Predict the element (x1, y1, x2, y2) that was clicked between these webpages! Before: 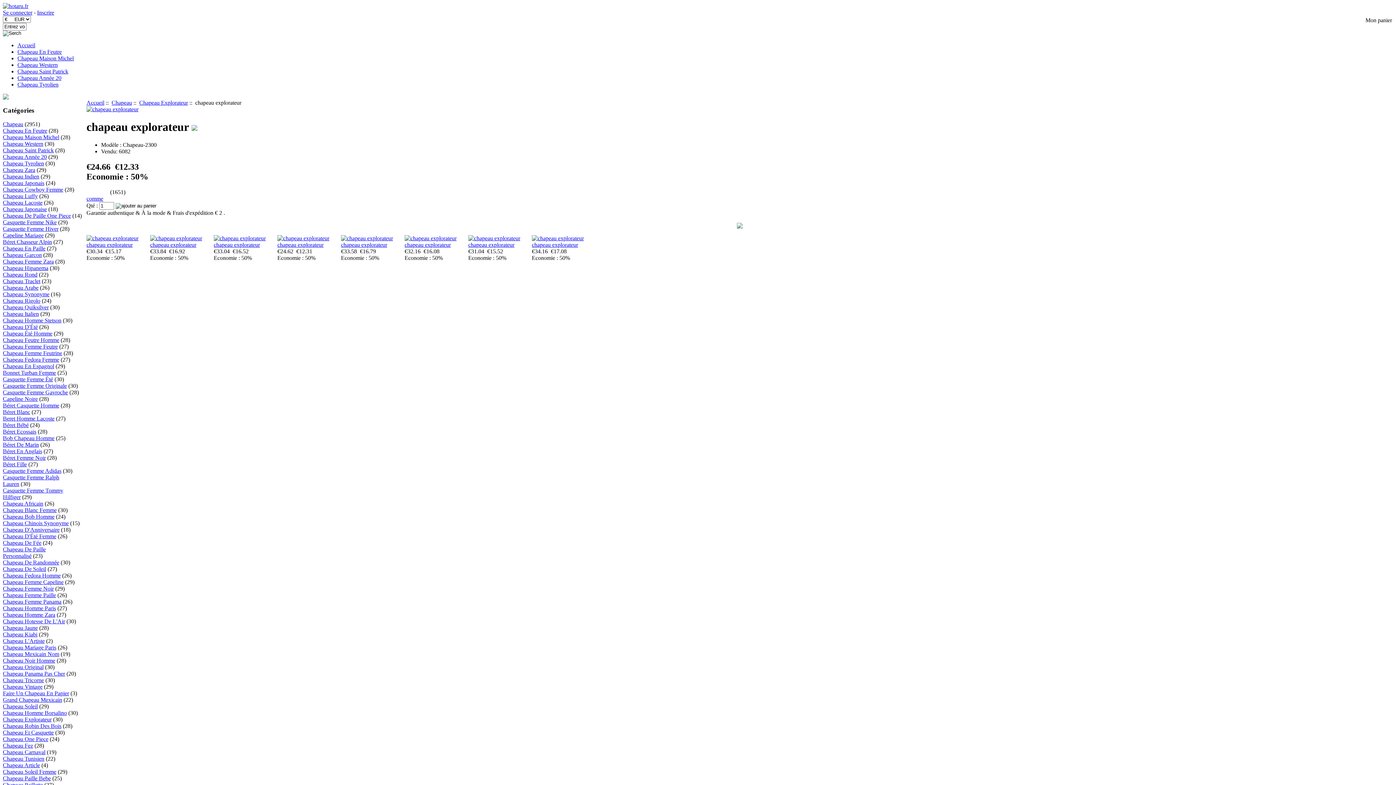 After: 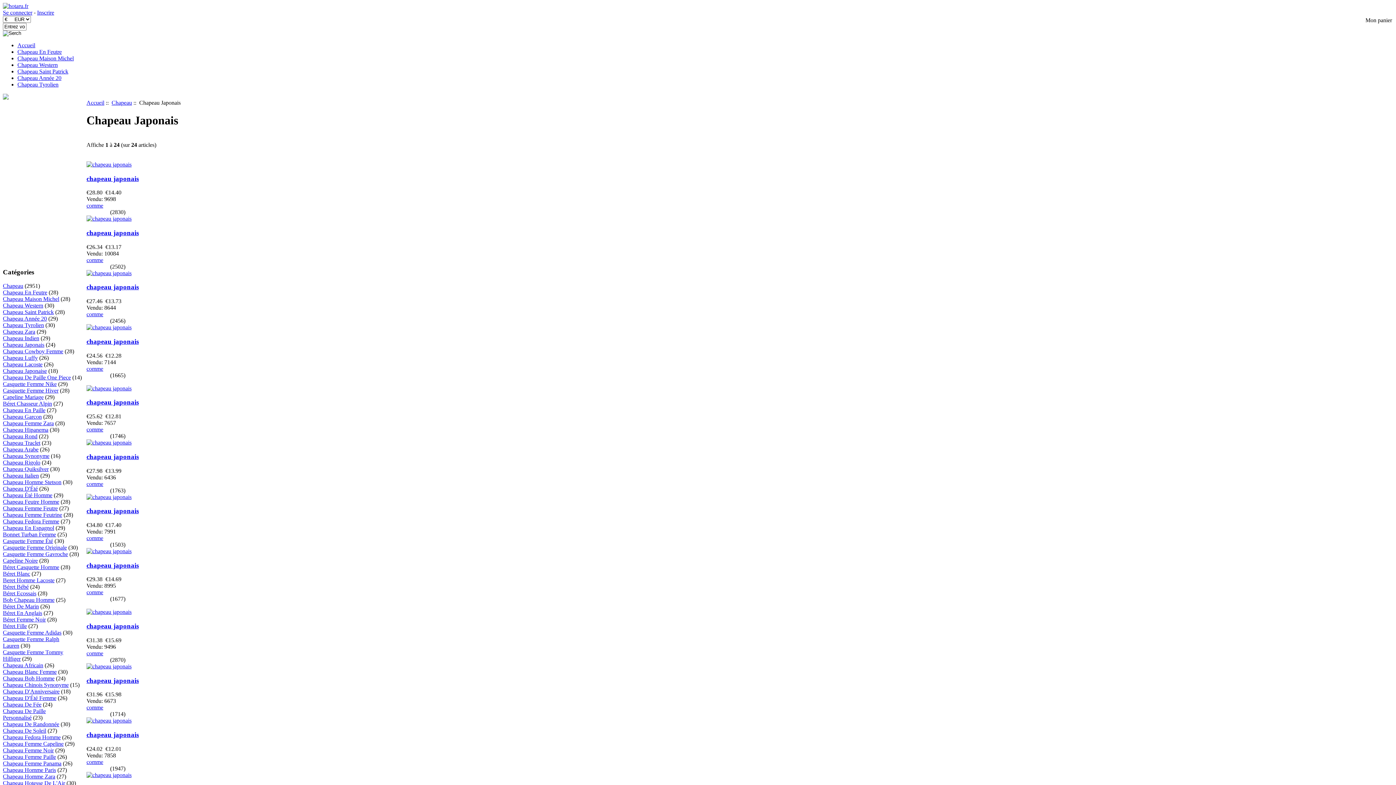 Action: label: Chapeau Japonais bbox: (2, 180, 44, 186)